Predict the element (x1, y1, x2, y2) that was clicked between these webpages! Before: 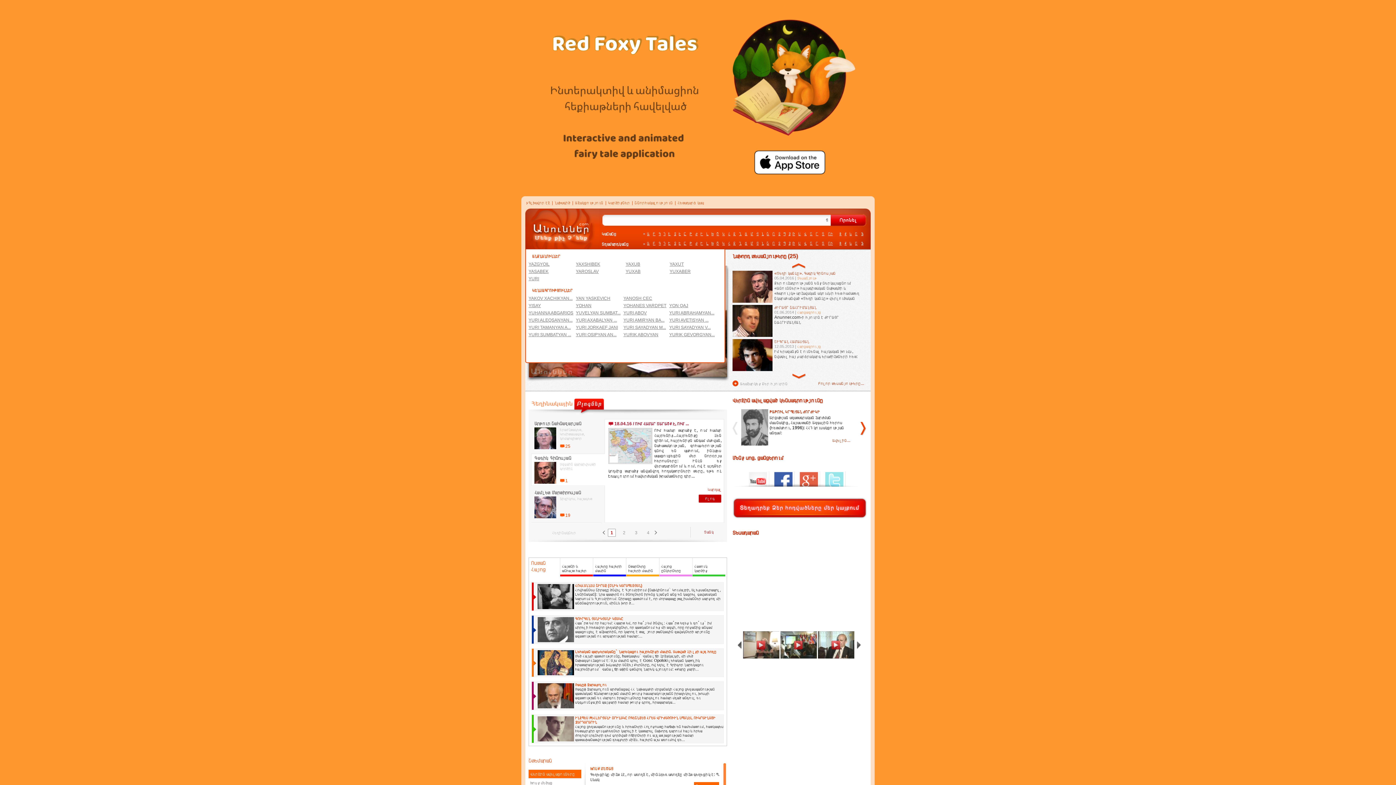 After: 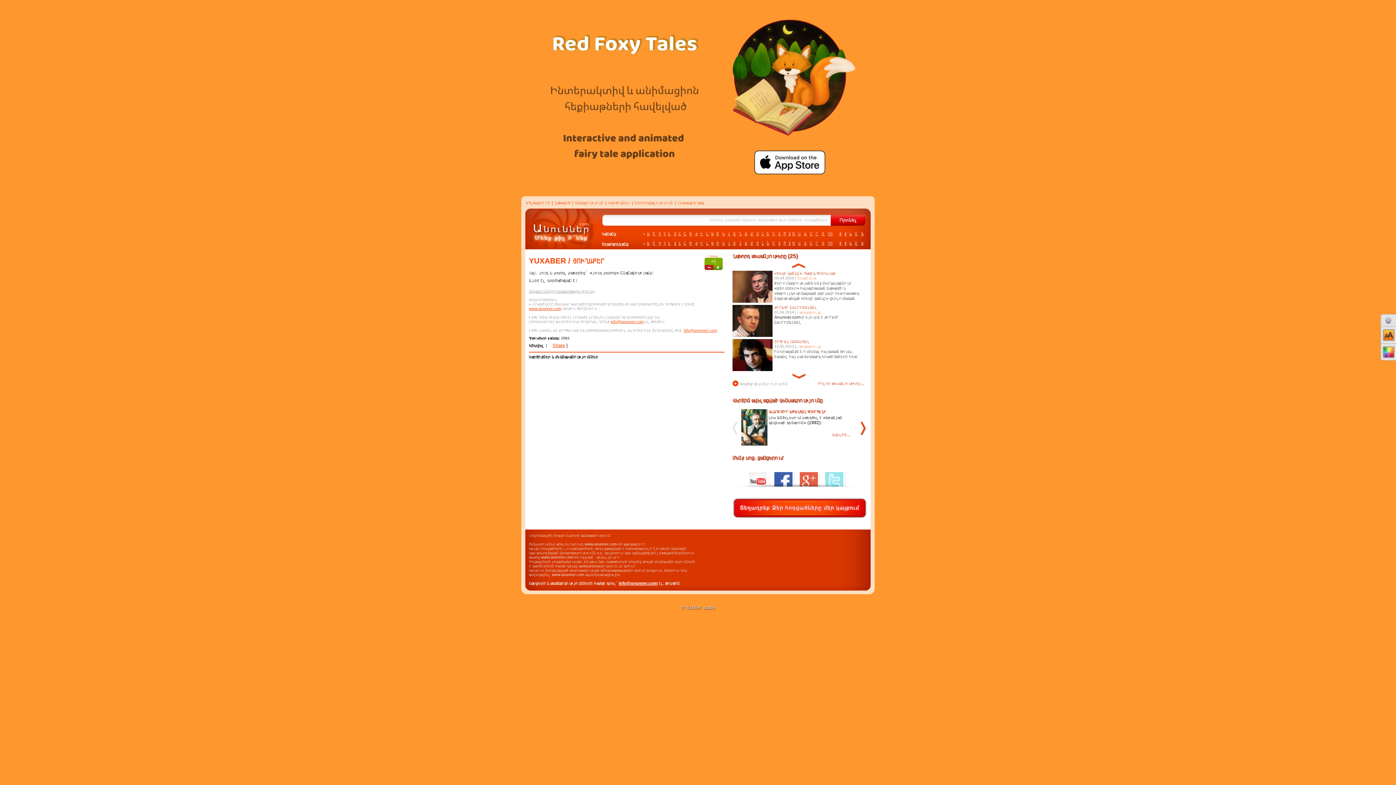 Action: label: YUXABER bbox: (669, 269, 690, 274)